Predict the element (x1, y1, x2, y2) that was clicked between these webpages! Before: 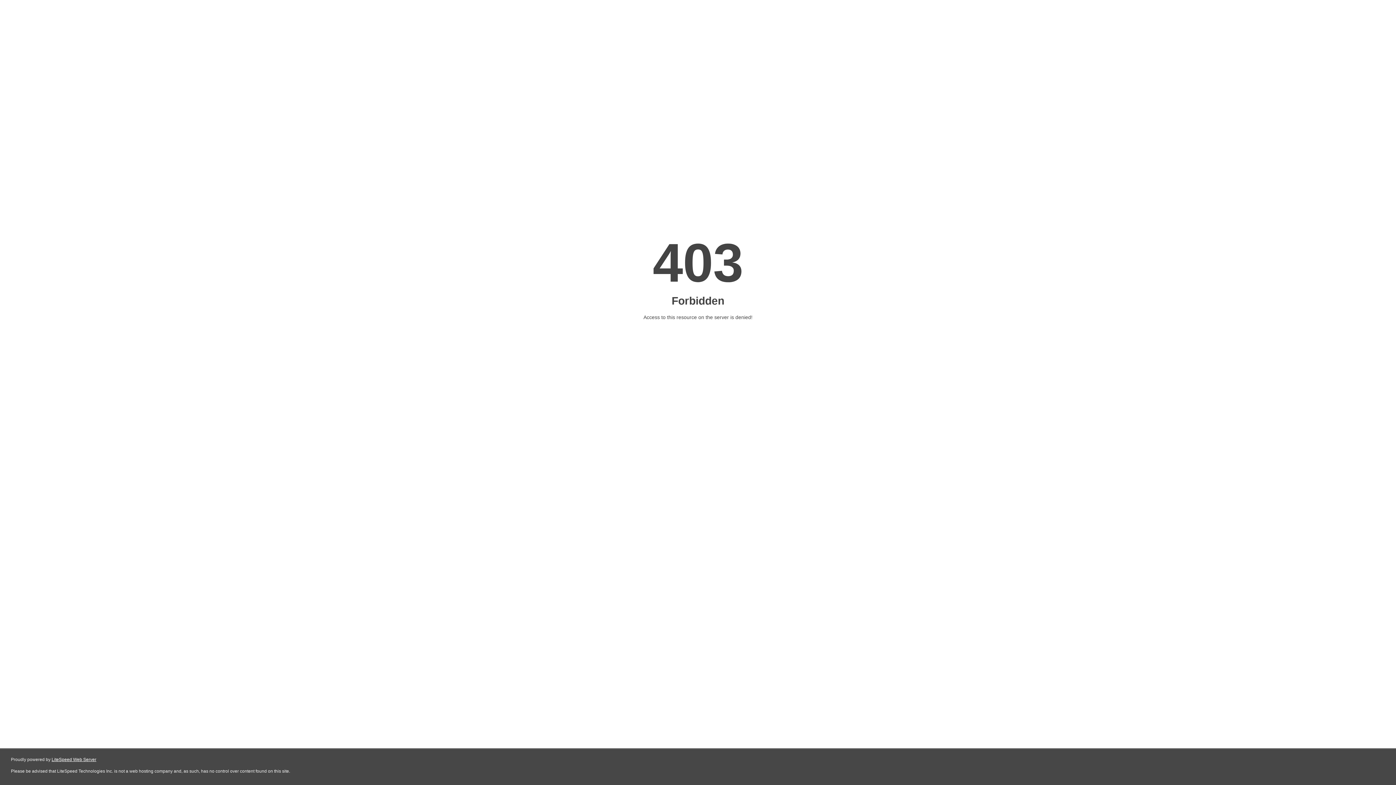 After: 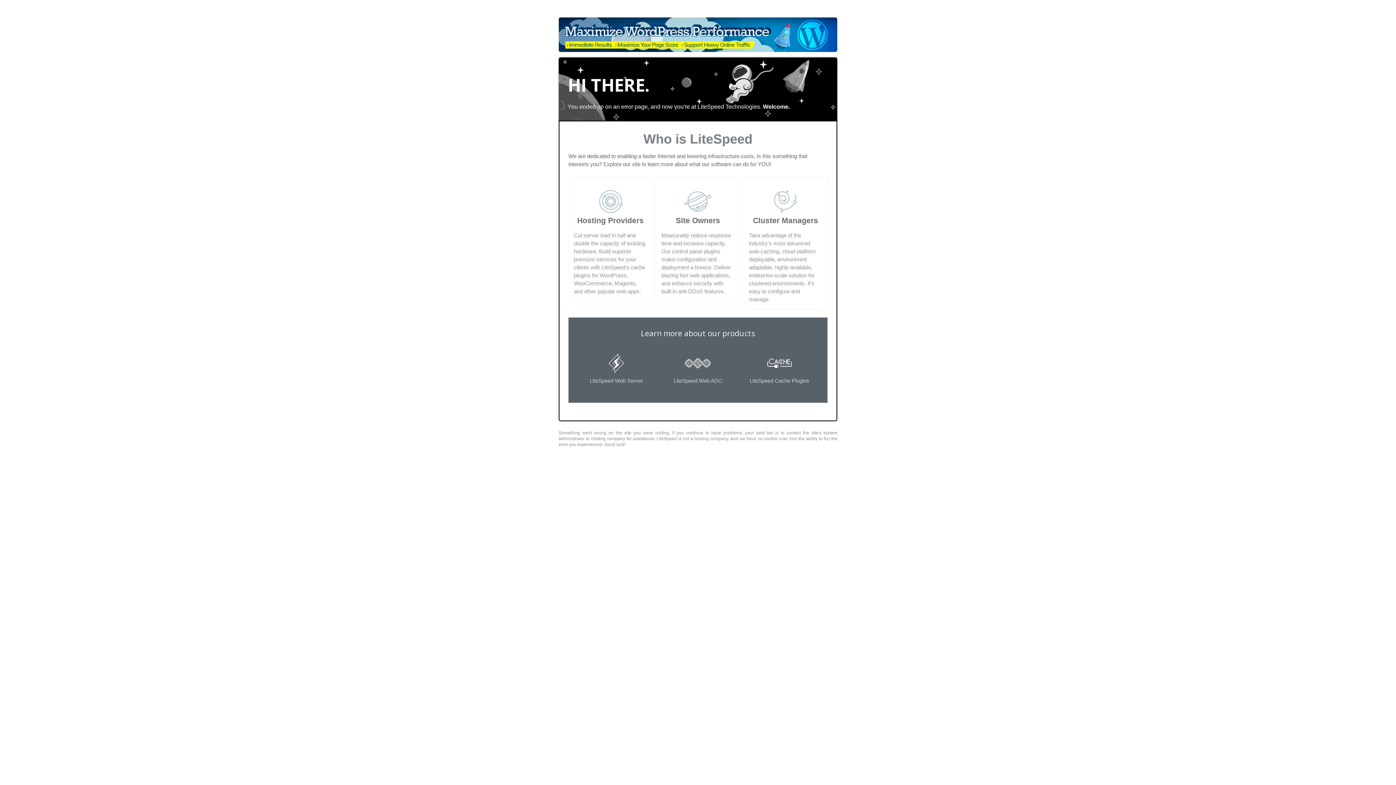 Action: label: LiteSpeed Web Server bbox: (51, 757, 96, 762)